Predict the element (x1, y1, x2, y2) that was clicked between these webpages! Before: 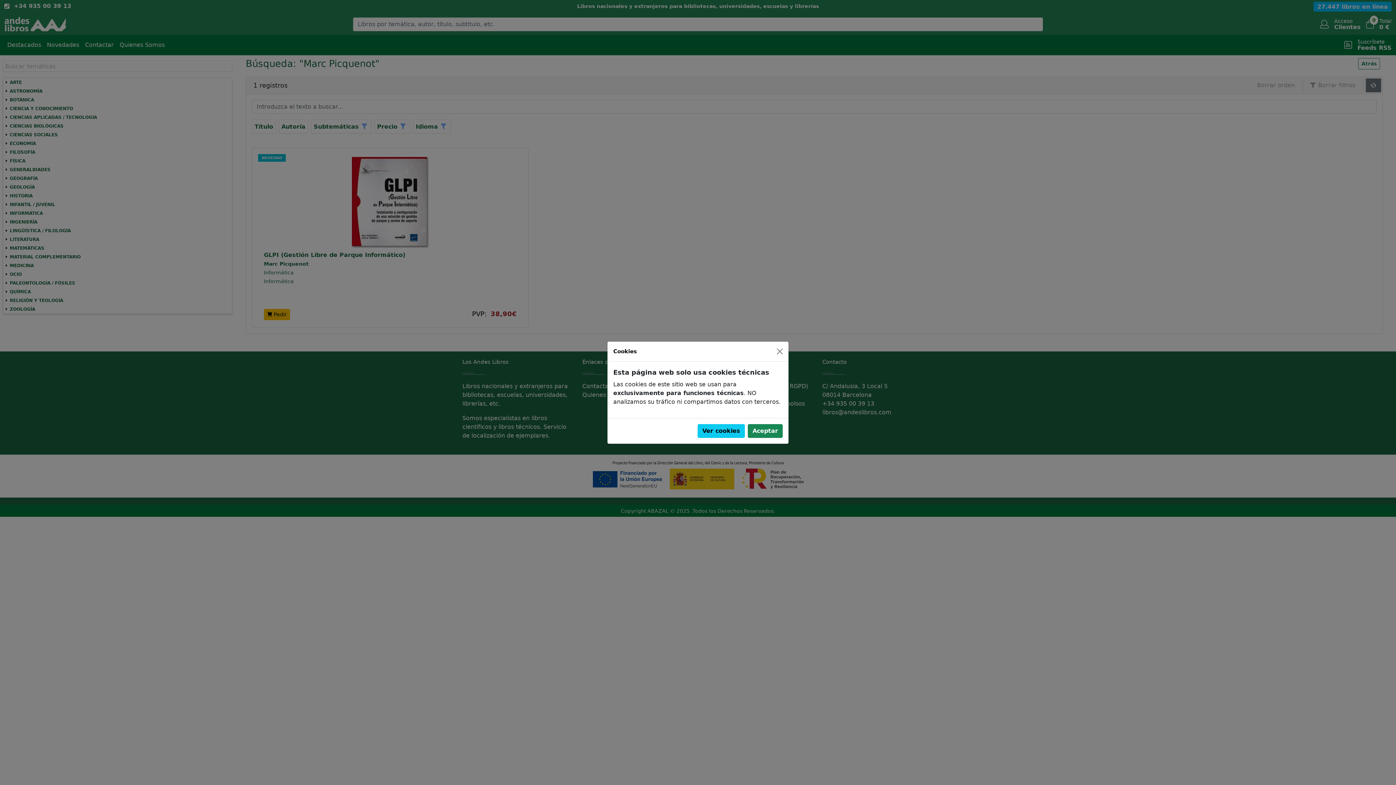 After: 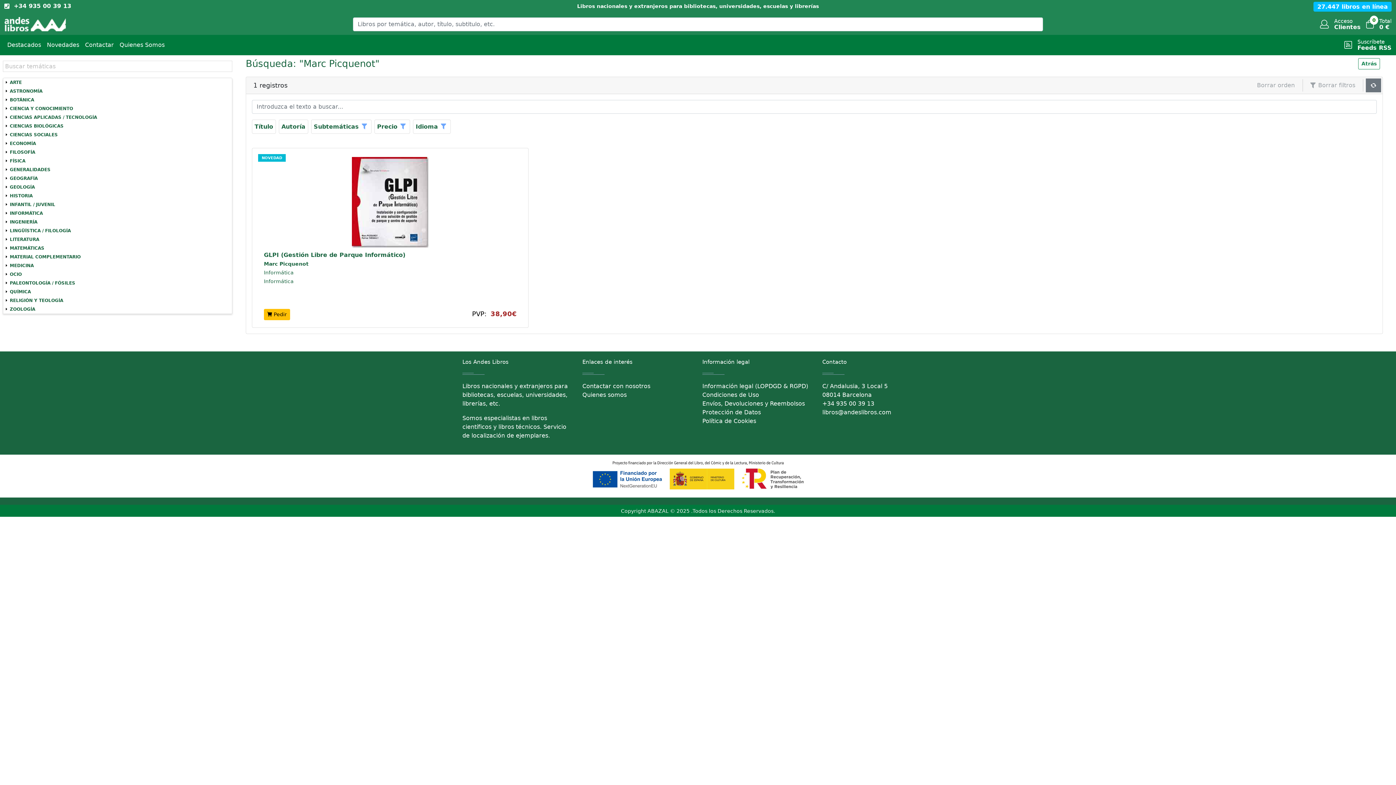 Action: bbox: (748, 424, 782, 438) label: Aceptar